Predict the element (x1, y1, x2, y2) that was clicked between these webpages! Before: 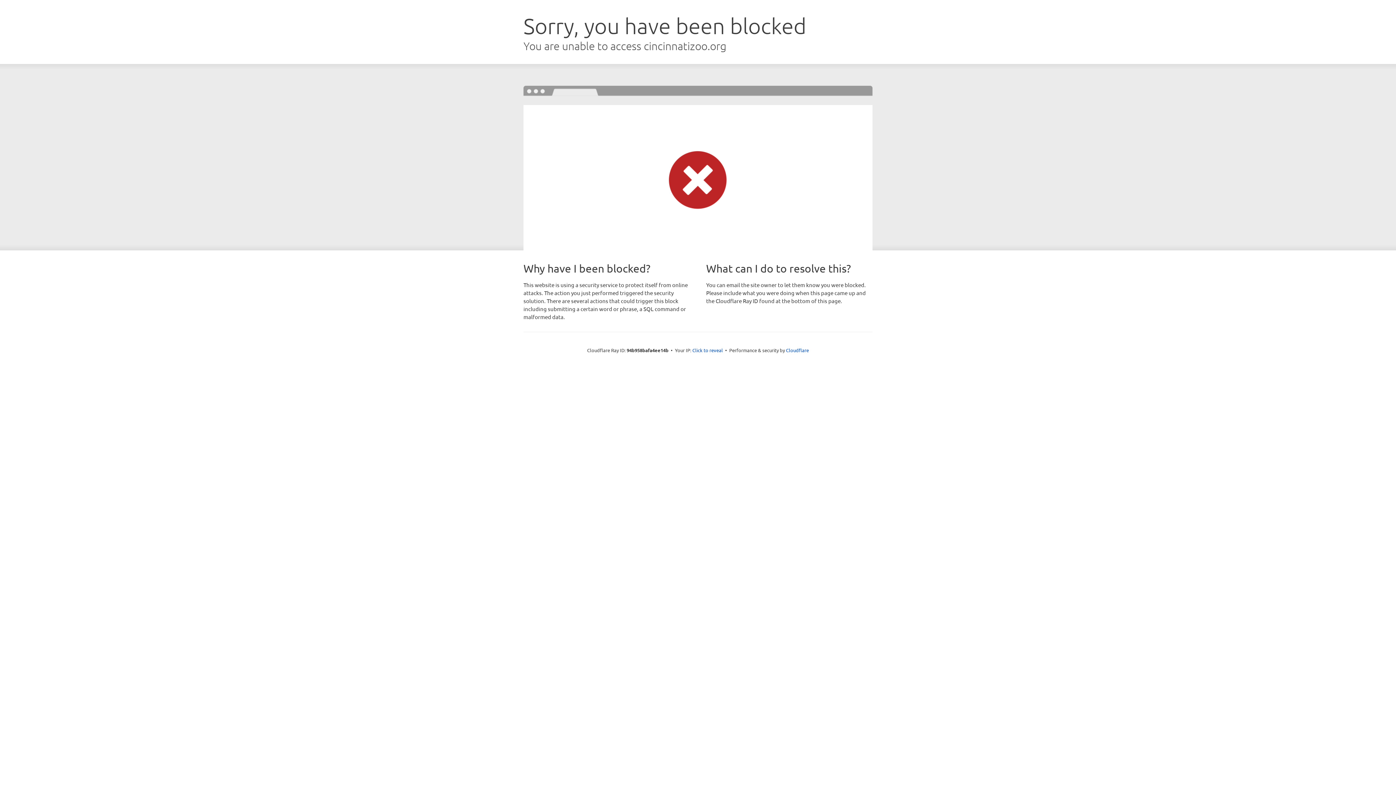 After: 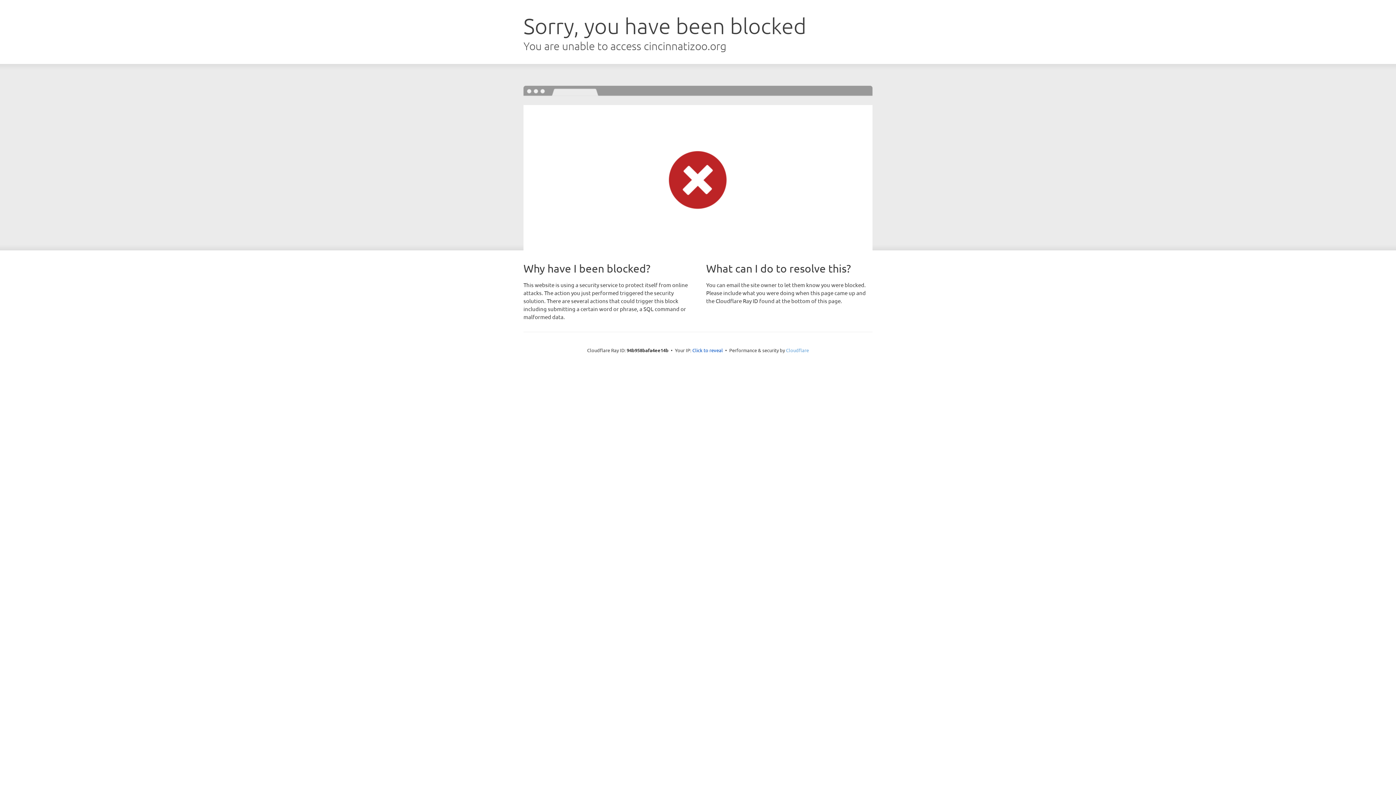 Action: label: Cloudflare bbox: (786, 347, 809, 353)